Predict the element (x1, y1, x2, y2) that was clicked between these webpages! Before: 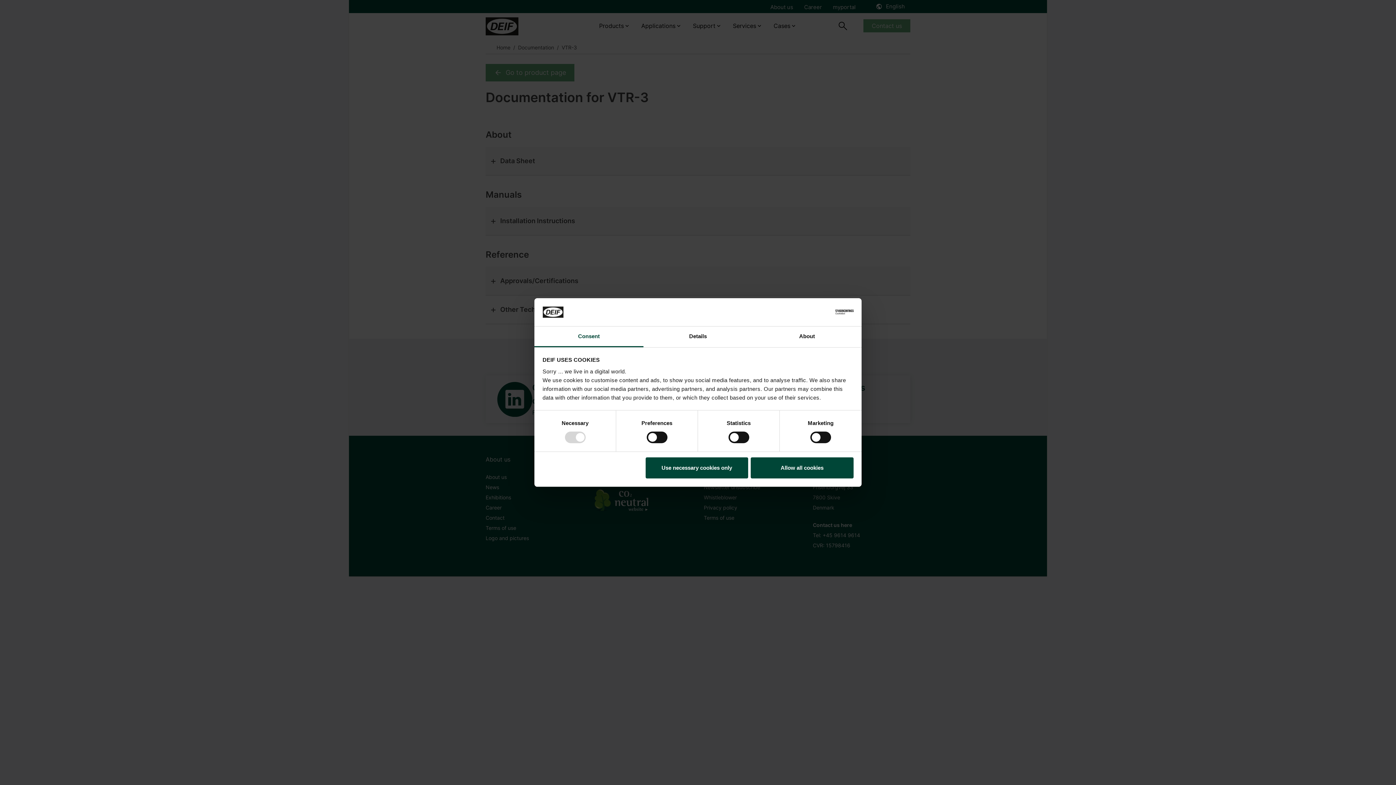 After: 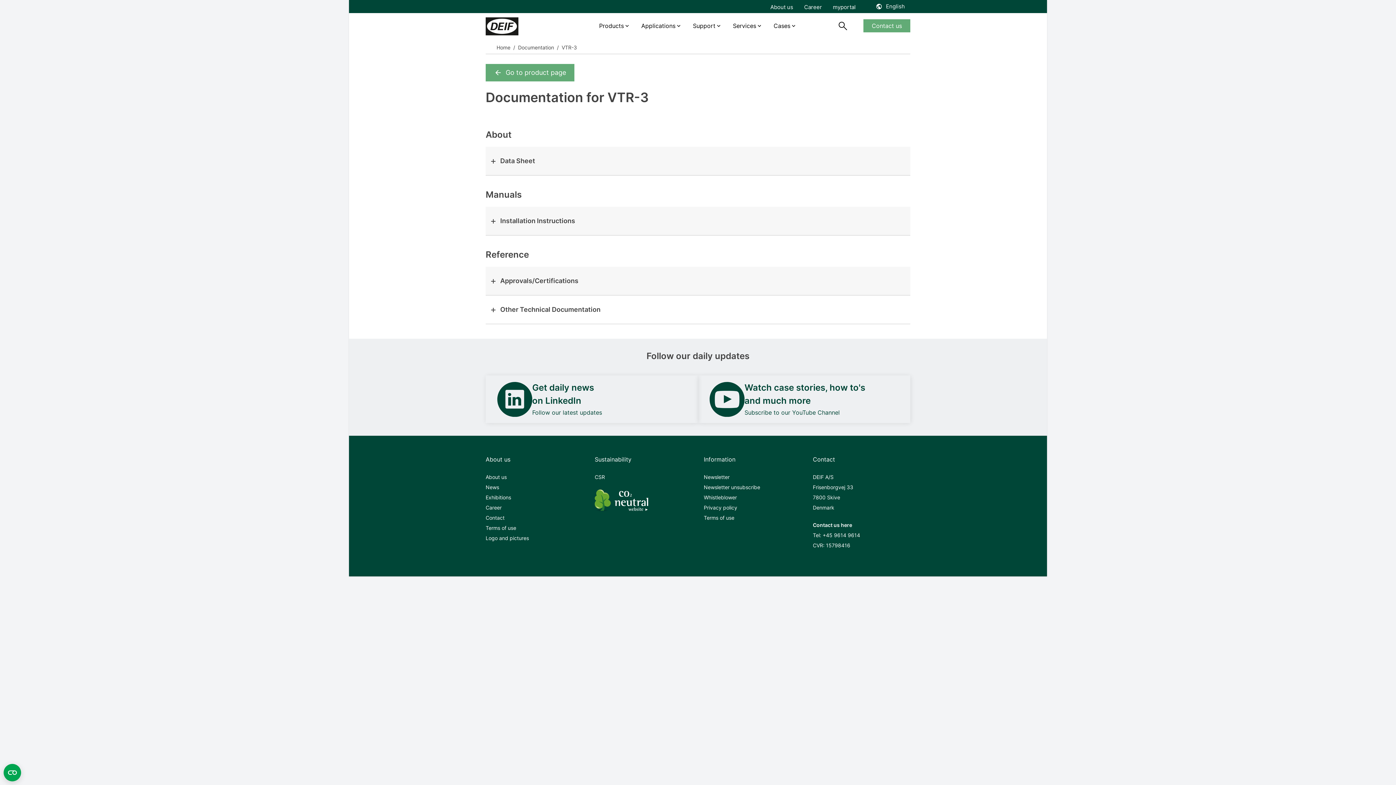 Action: bbox: (645, 457, 748, 478) label: Use necessary cookies only